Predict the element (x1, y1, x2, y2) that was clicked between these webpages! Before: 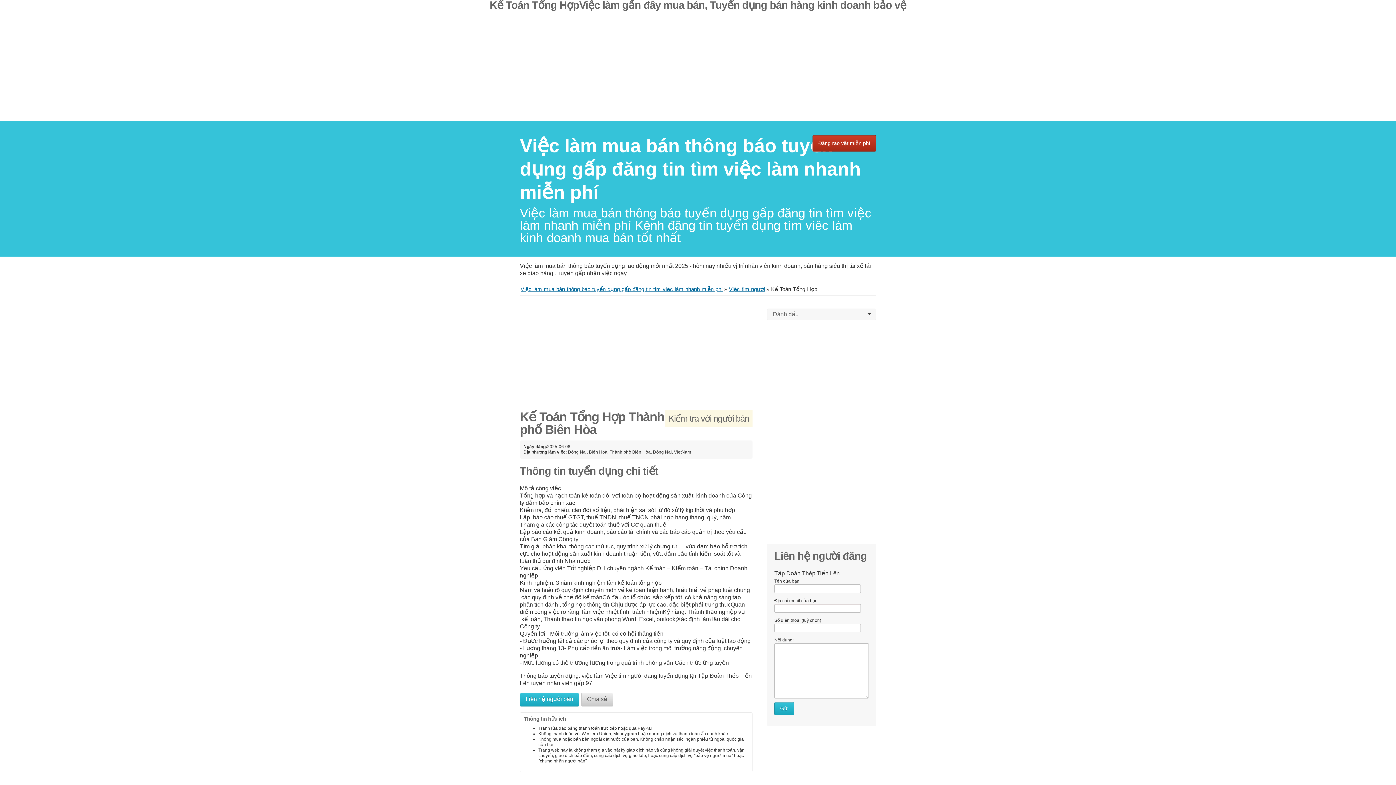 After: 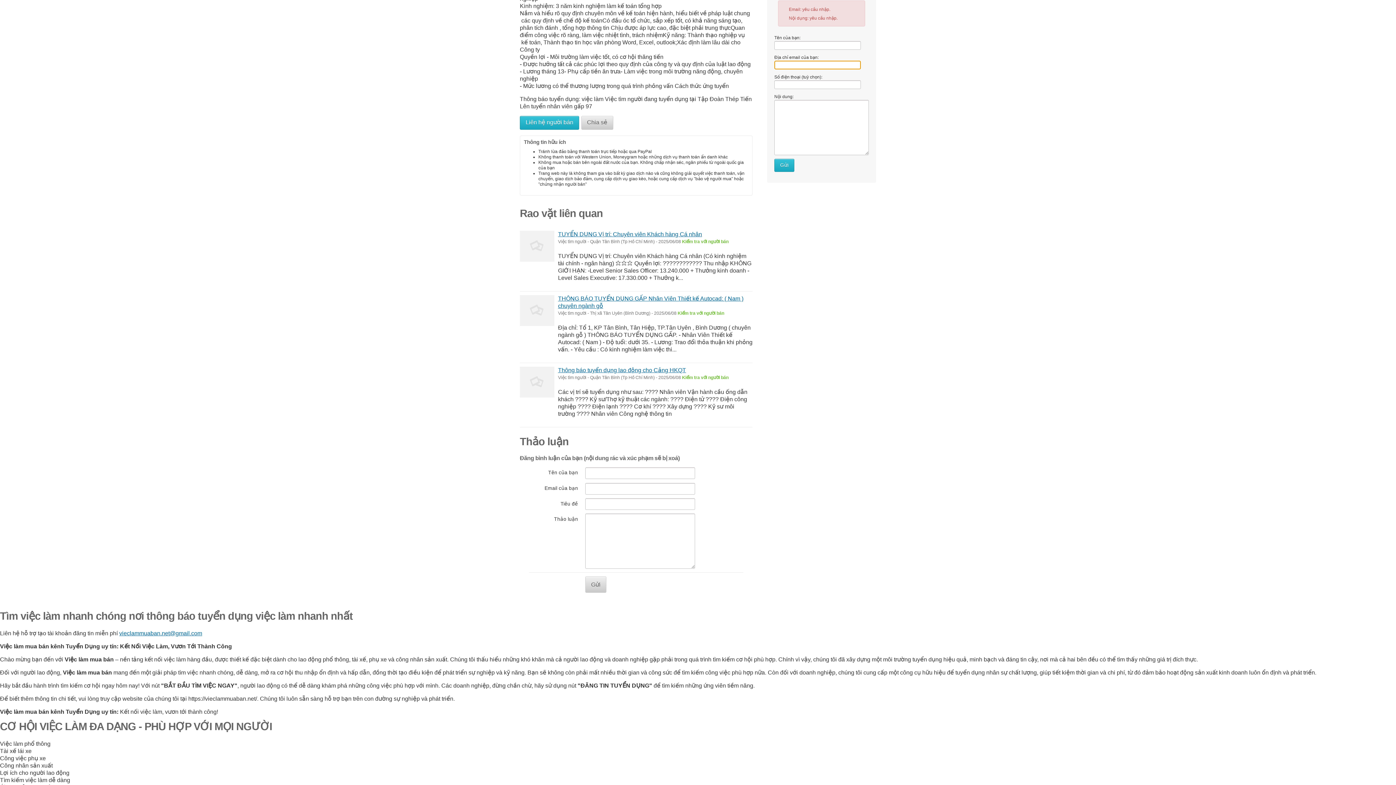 Action: label: Gửi bbox: (774, 702, 794, 715)